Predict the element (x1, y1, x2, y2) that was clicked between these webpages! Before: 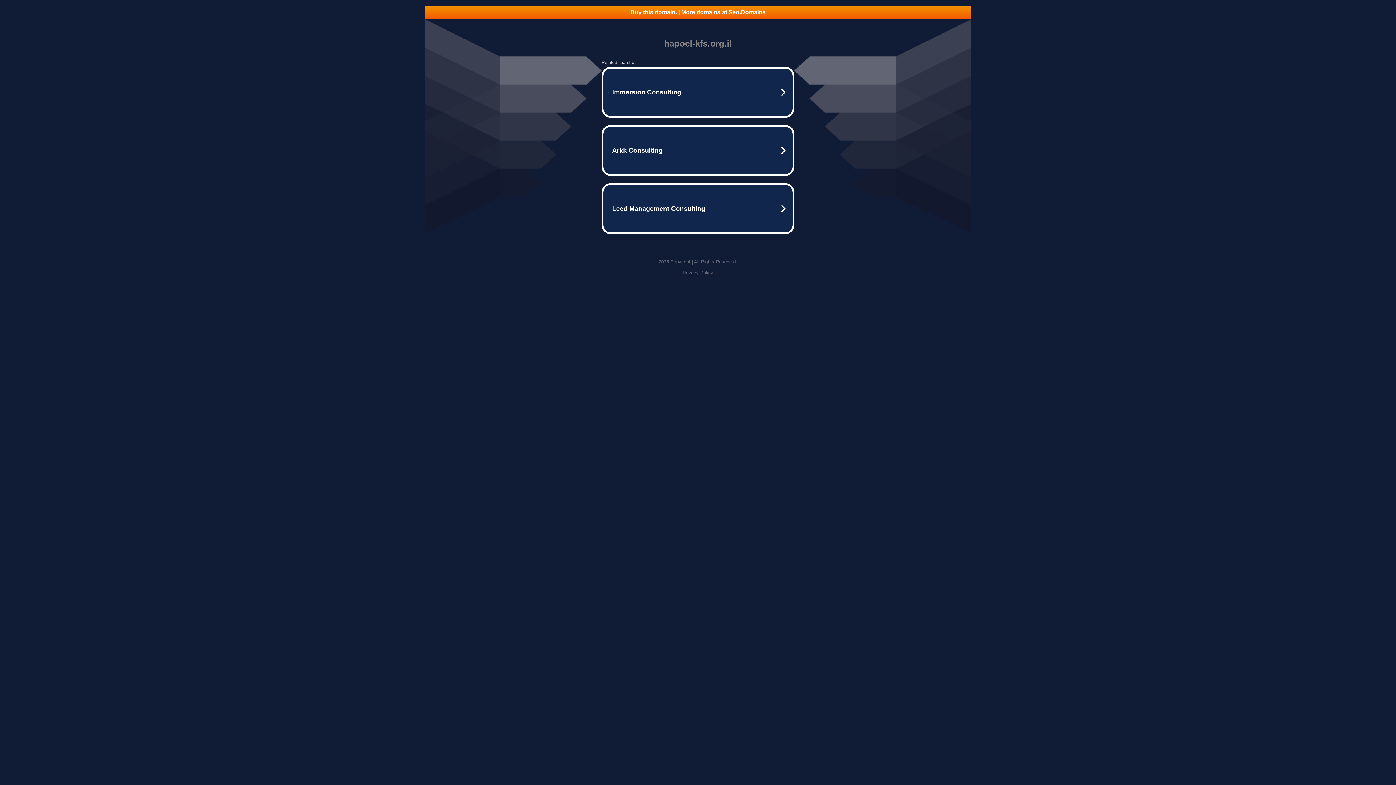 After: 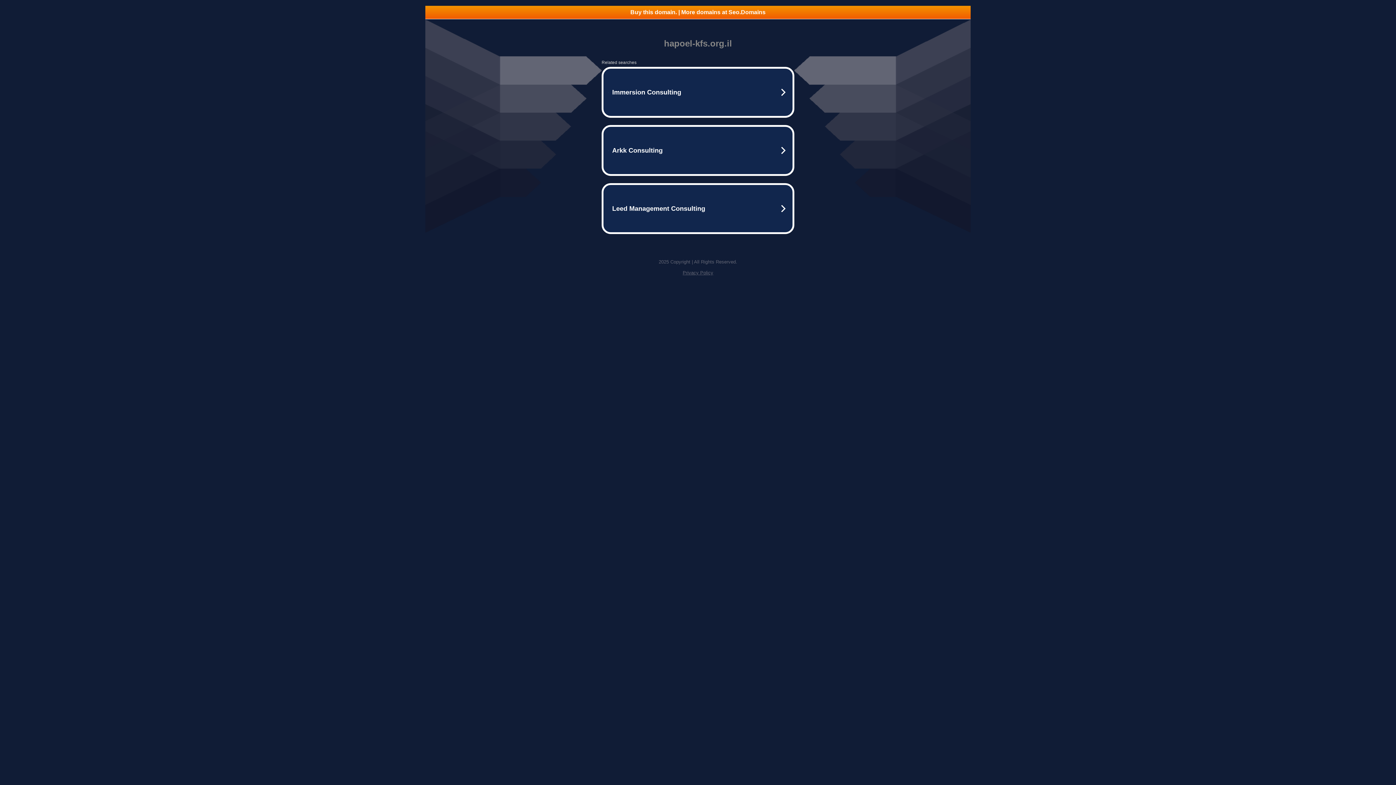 Action: bbox: (682, 270, 713, 275) label: Privacy Policy